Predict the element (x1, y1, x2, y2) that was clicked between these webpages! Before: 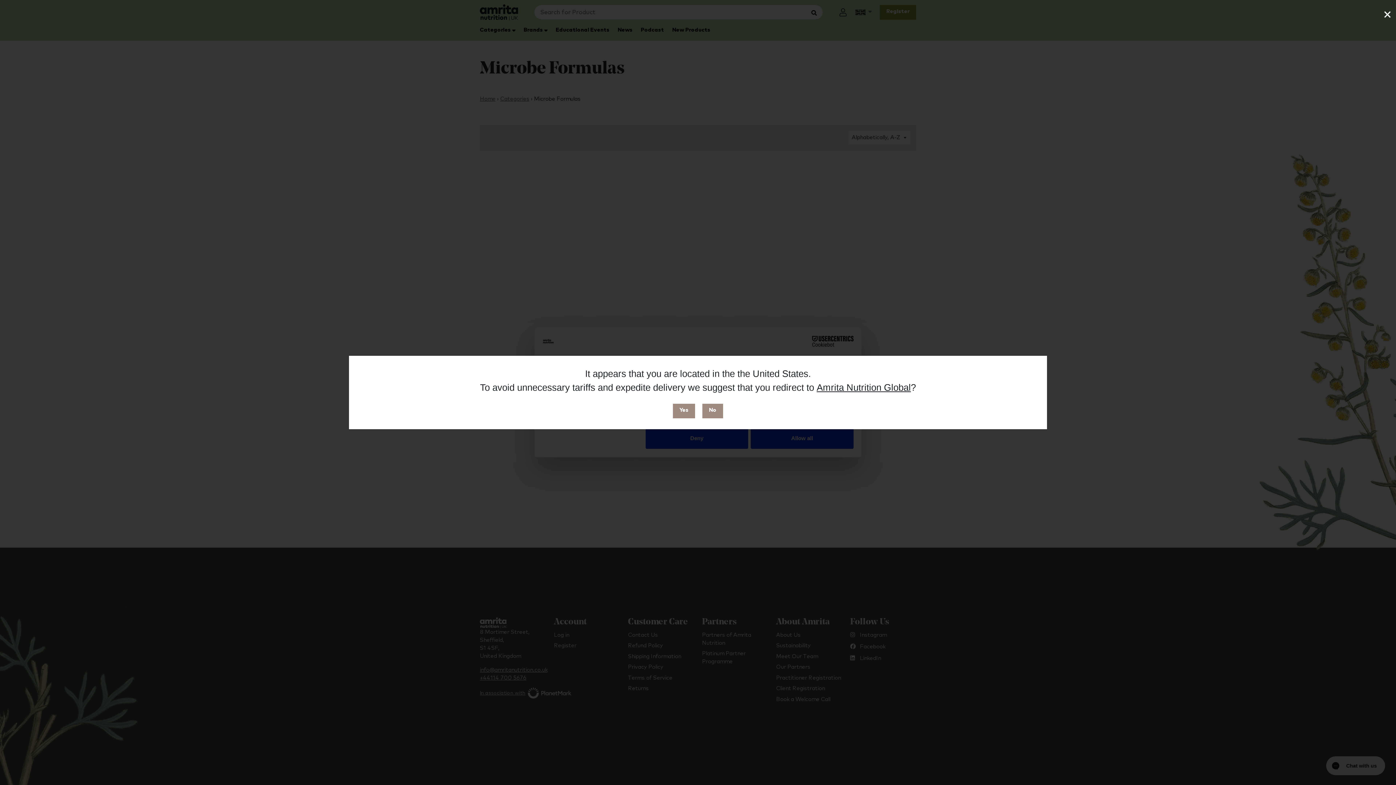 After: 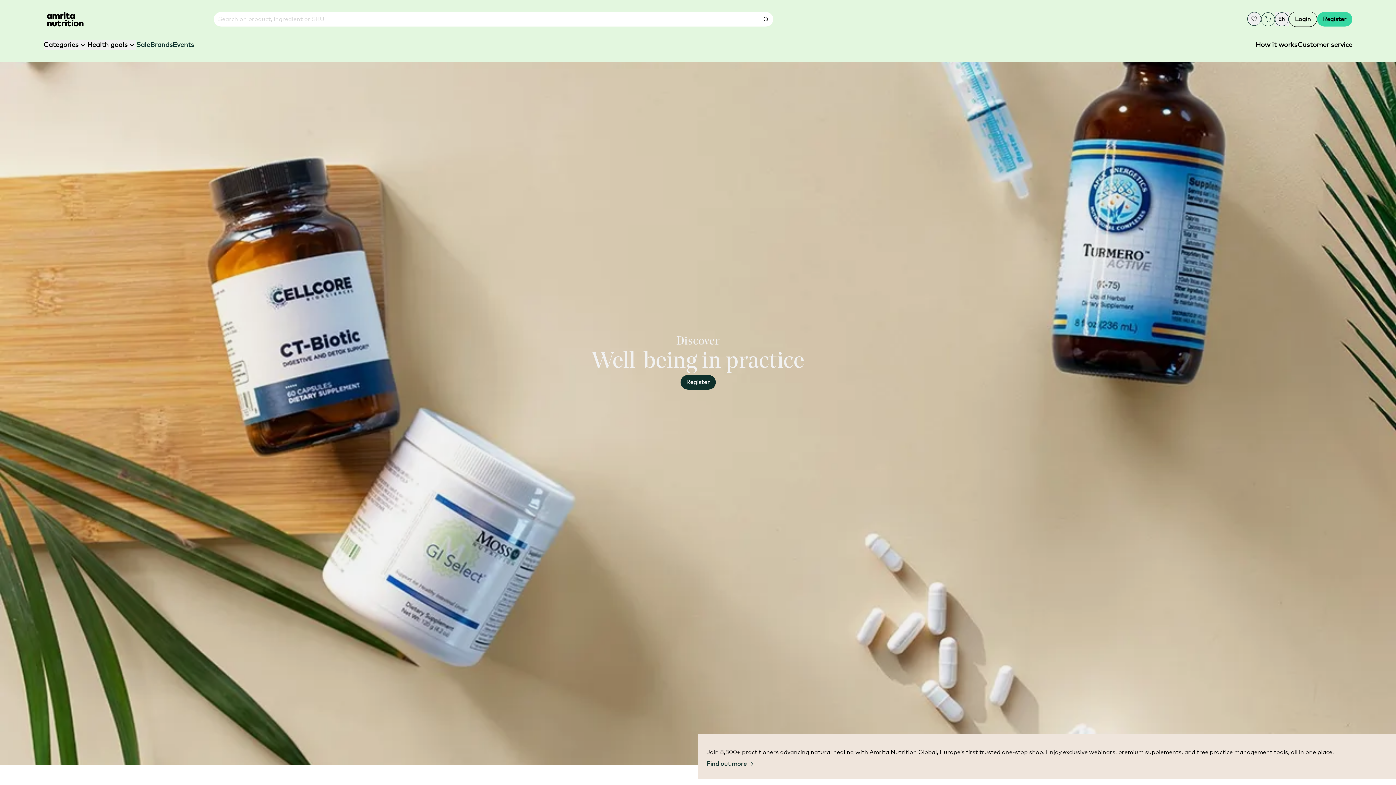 Action: label: Yes bbox: (673, 403, 695, 418)